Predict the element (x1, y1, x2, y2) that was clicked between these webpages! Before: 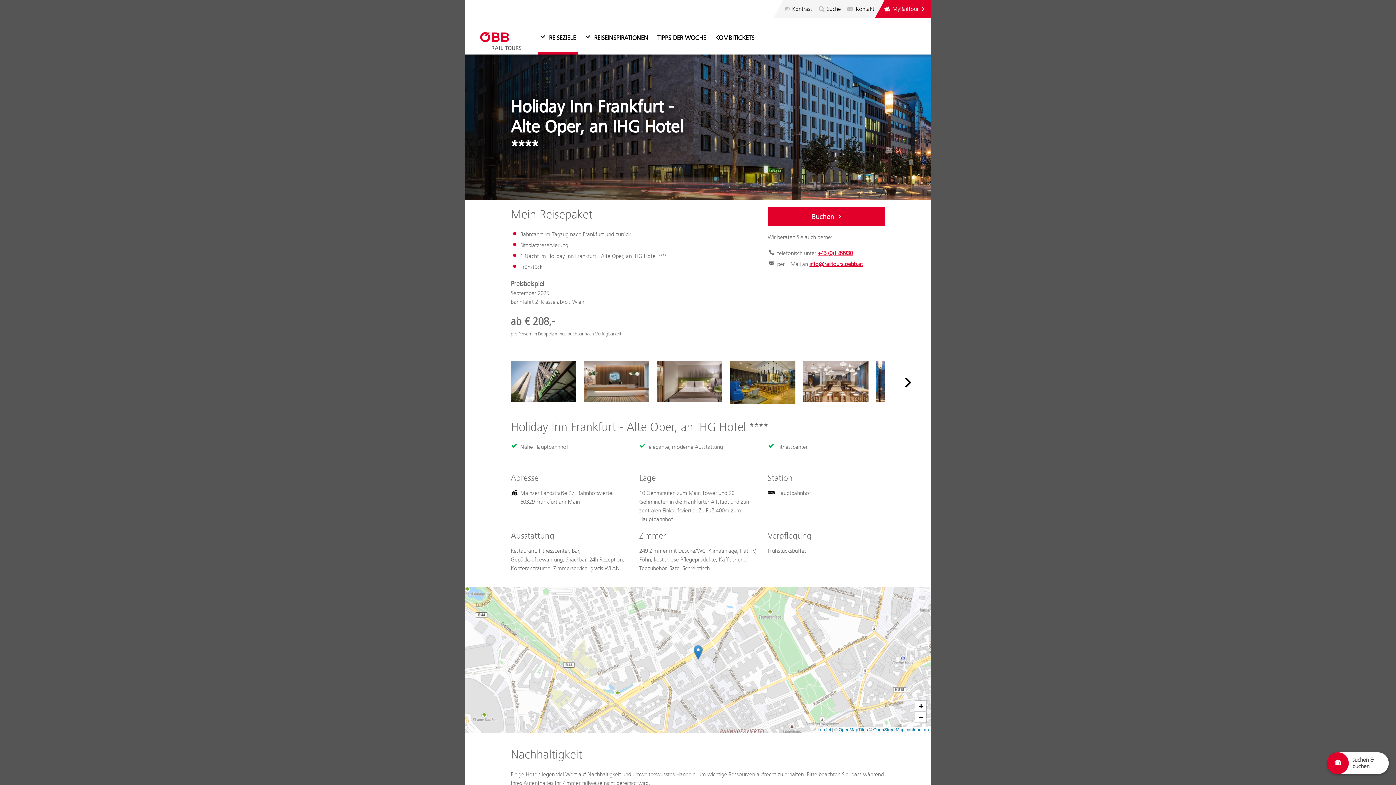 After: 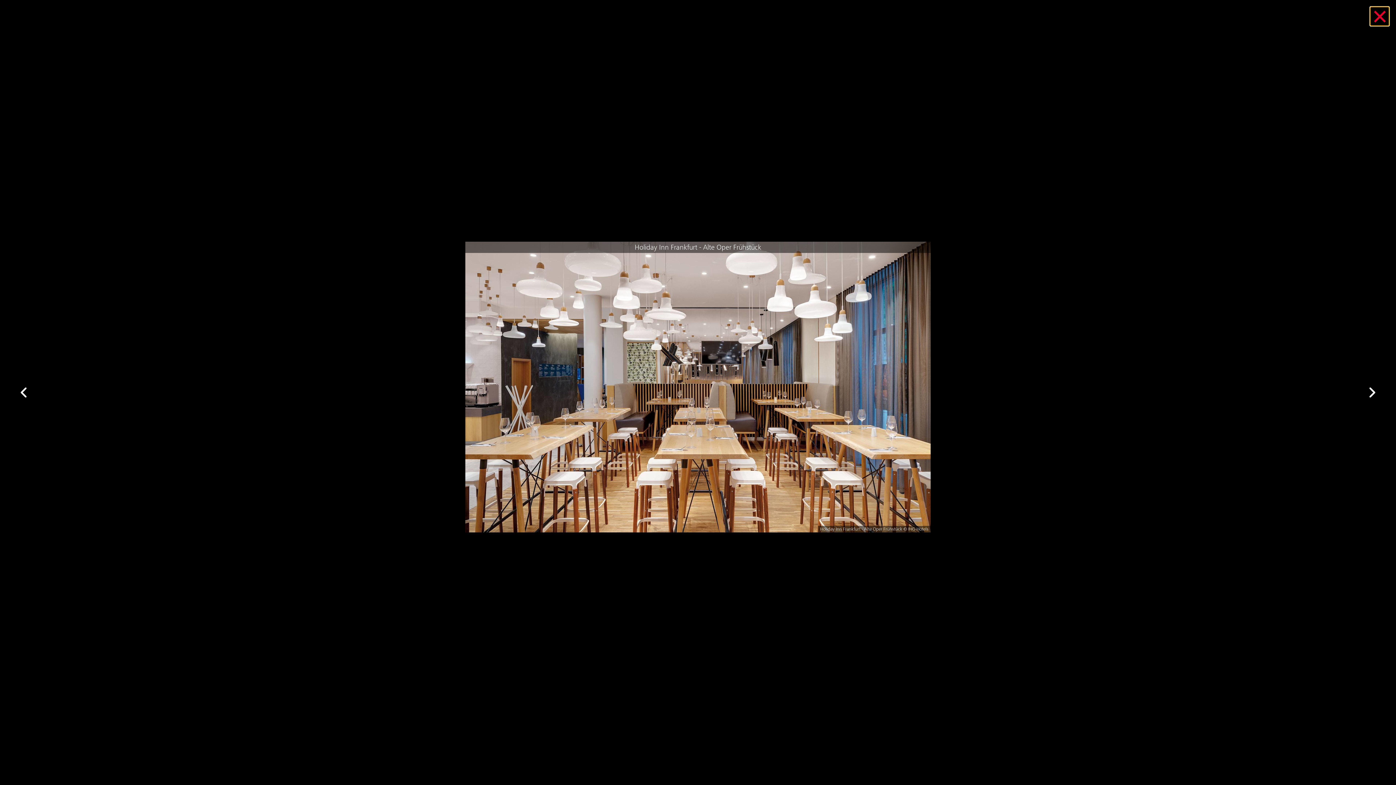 Action: bbox: (803, 361, 868, 402)